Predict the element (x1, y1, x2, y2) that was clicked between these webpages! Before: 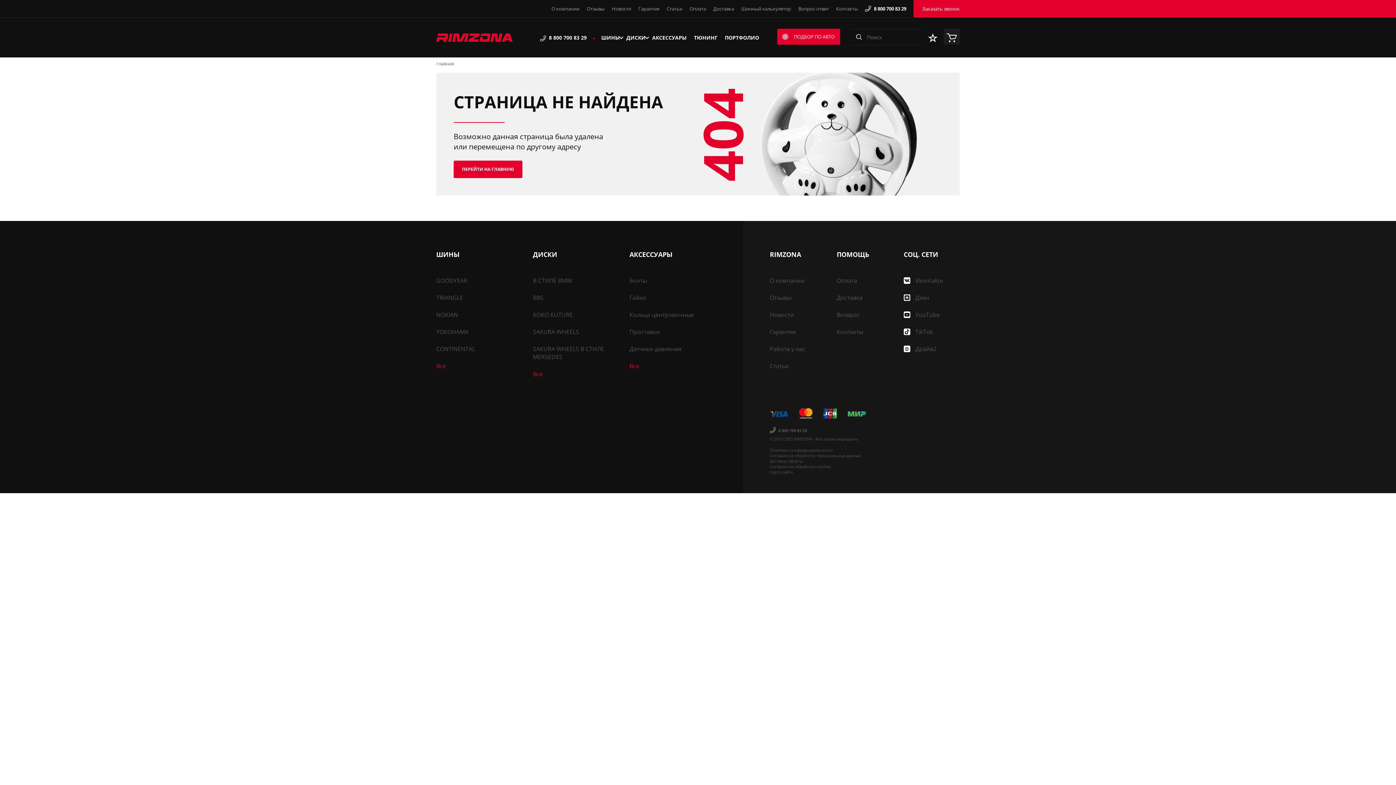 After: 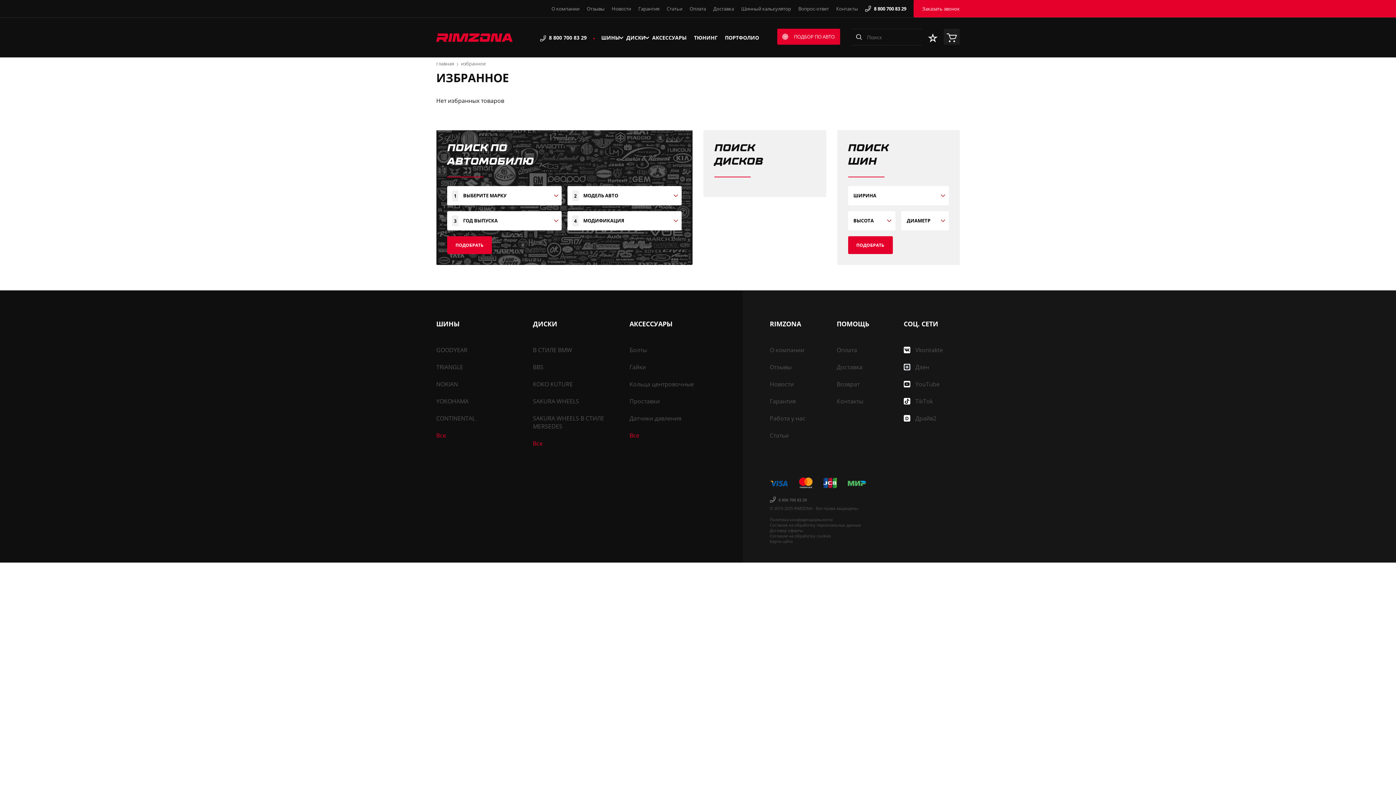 Action: bbox: (925, 38, 941, 46)